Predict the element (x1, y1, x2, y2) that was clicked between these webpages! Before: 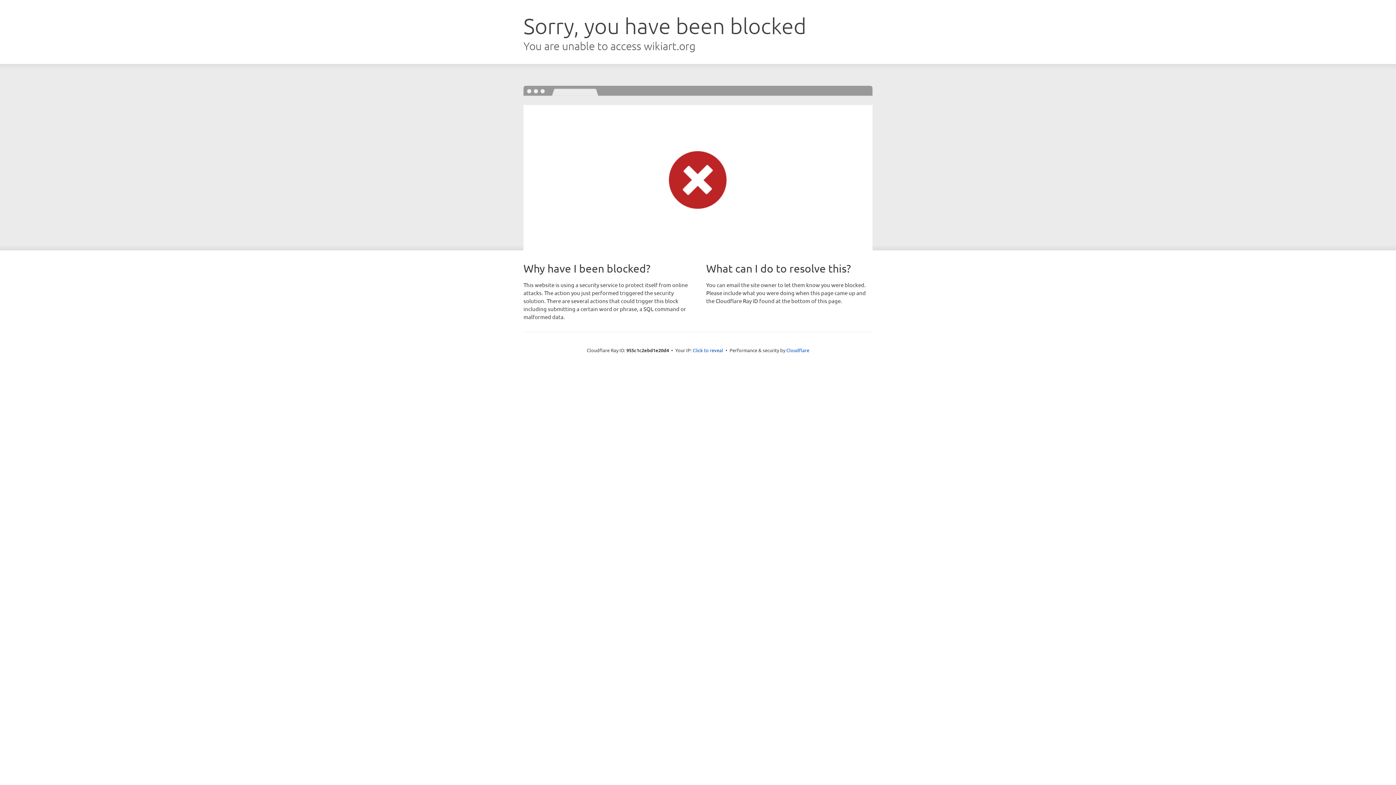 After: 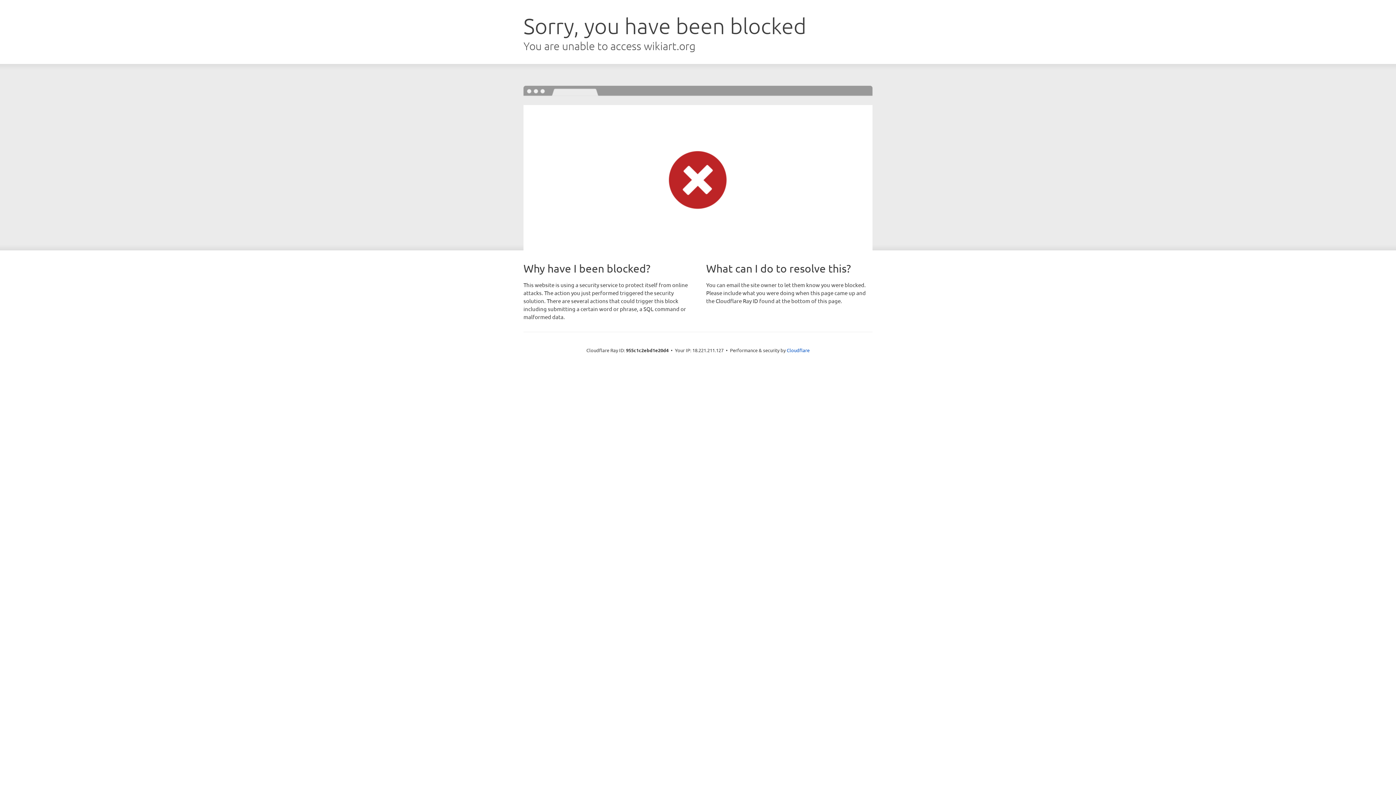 Action: bbox: (692, 346, 723, 353) label: Click to reveal